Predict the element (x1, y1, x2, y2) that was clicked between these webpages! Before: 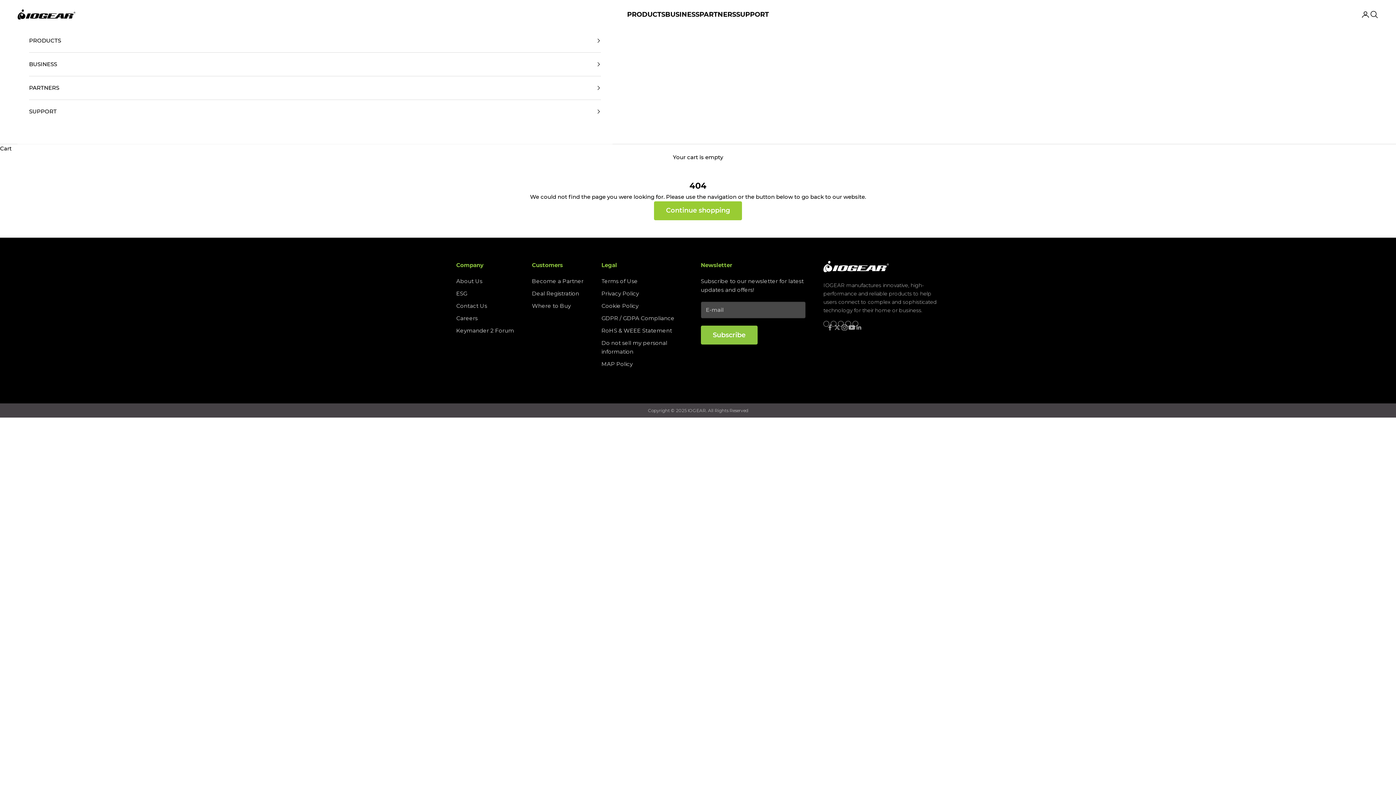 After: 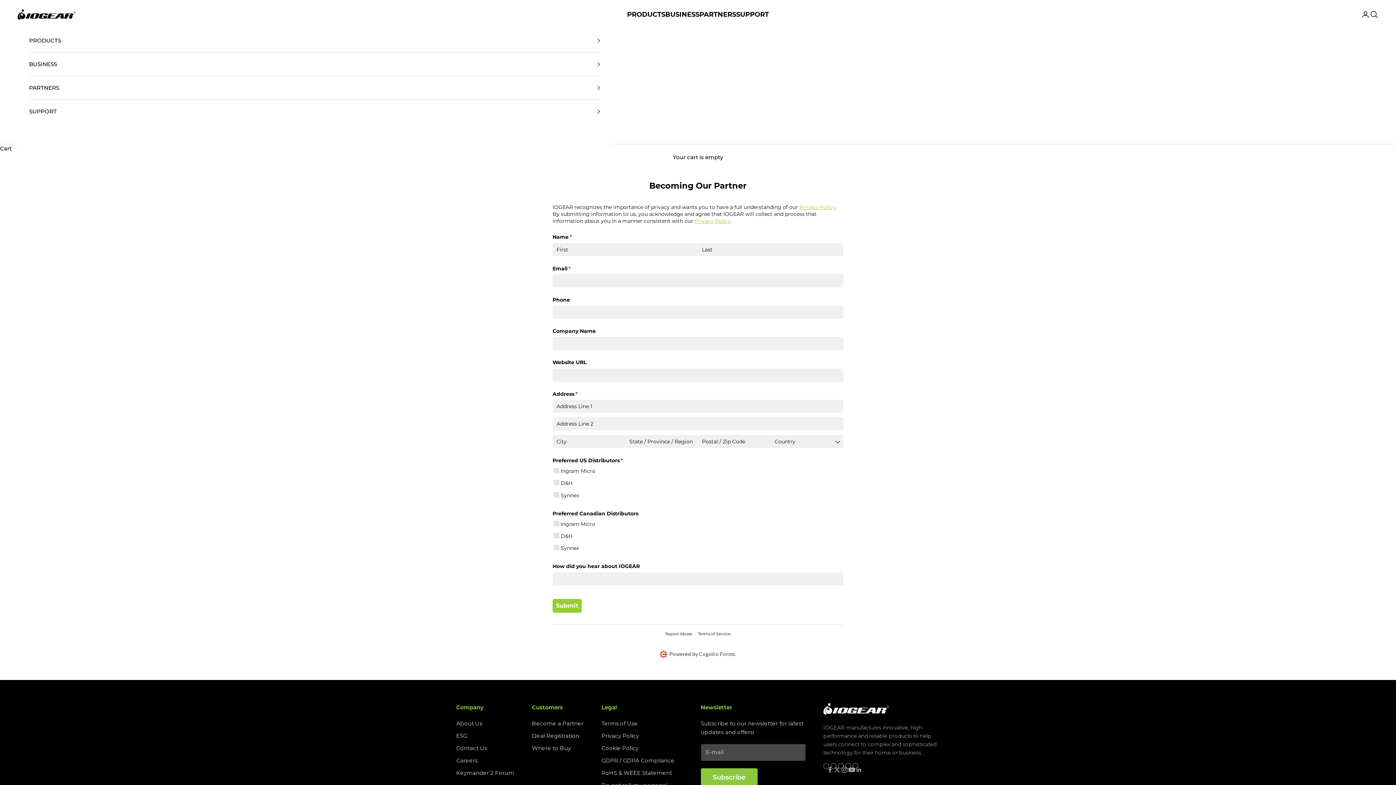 Action: bbox: (532, 277, 583, 284) label: Become a Partner